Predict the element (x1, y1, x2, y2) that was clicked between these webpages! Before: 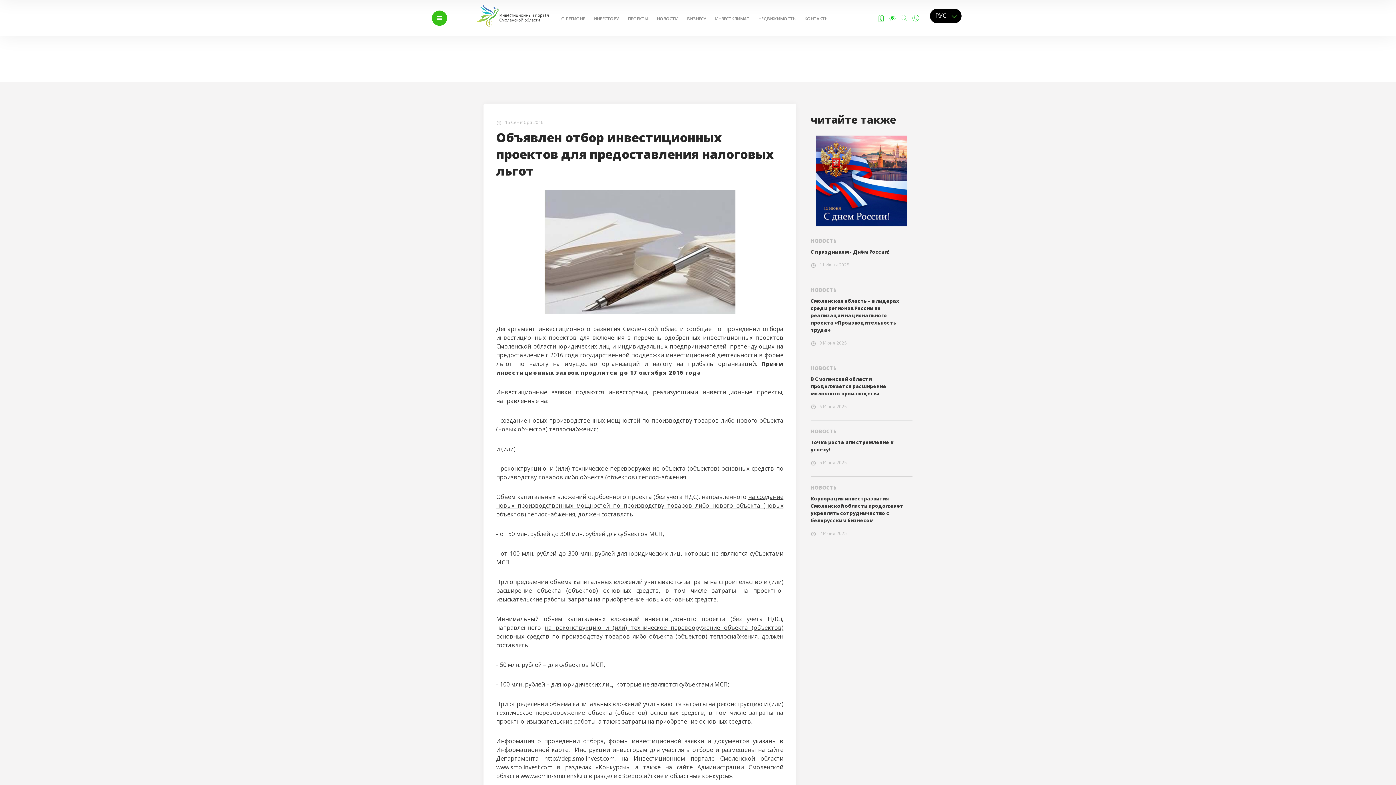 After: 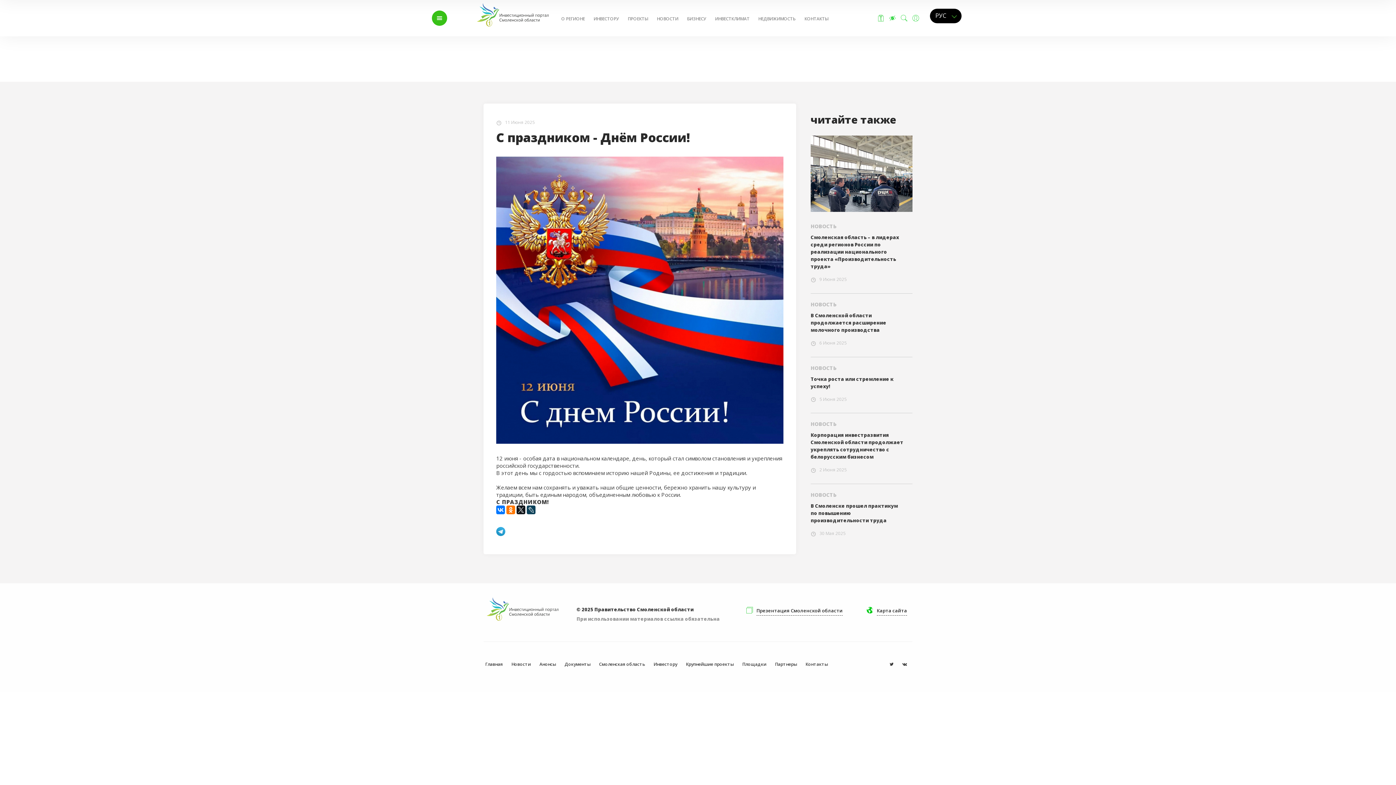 Action: bbox: (810, 135, 912, 226)